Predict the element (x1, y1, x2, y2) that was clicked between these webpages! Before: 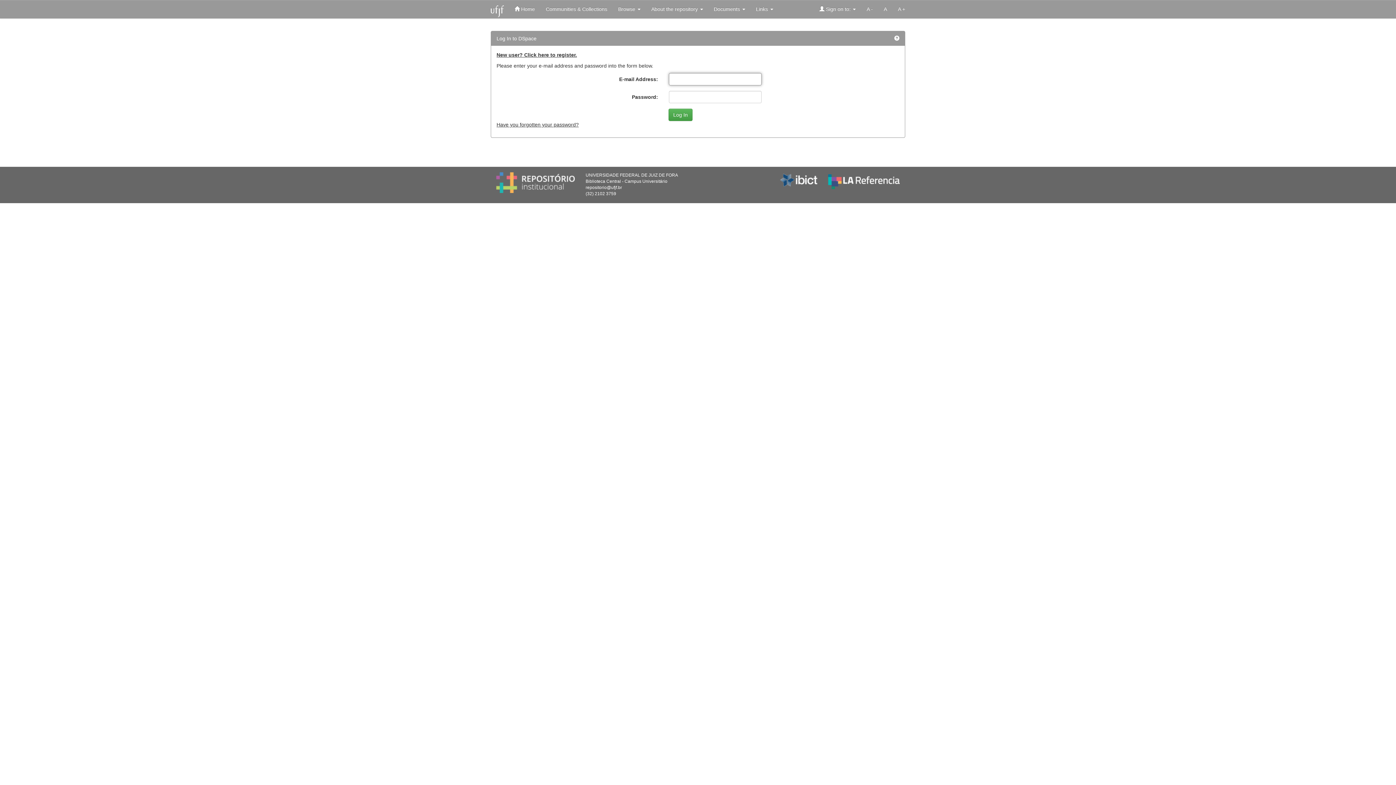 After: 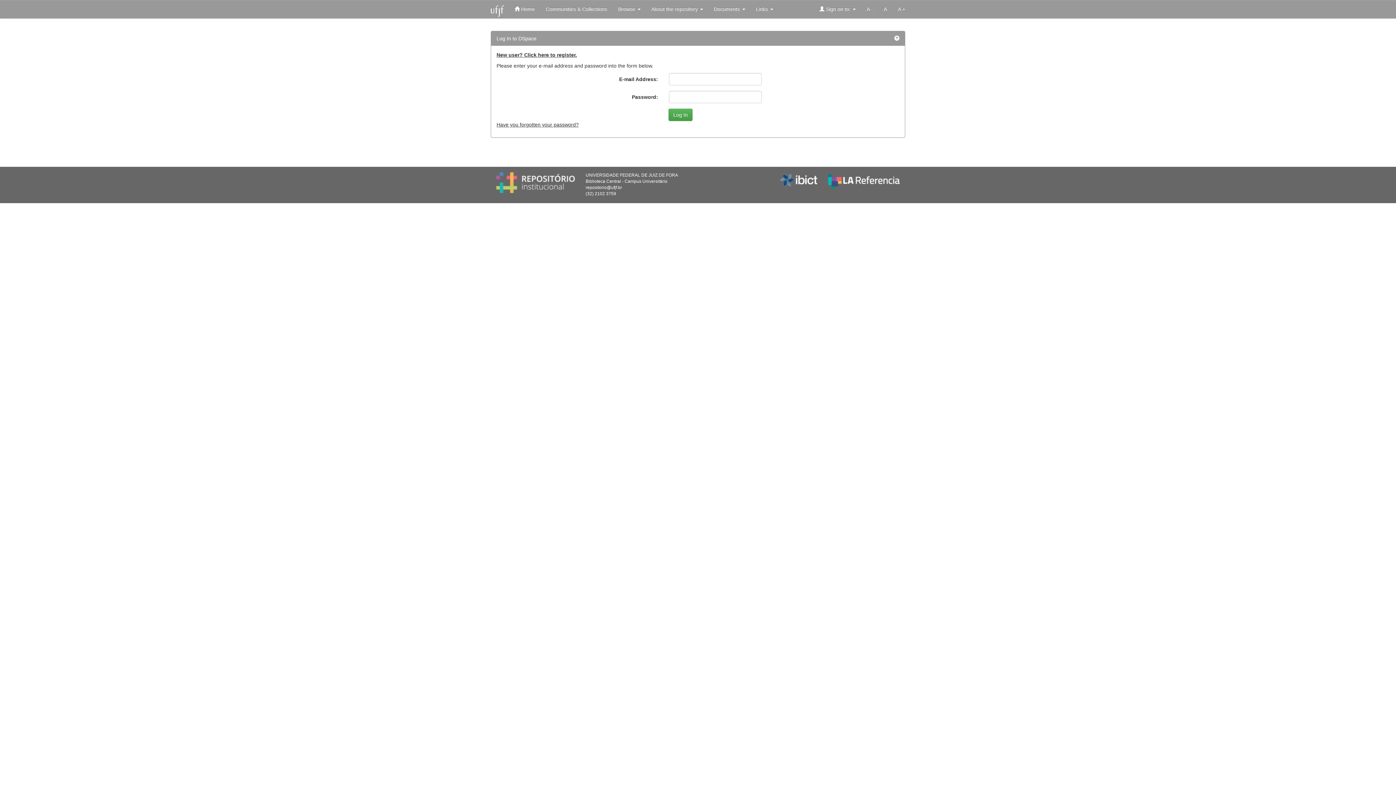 Action: bbox: (828, 177, 900, 183)